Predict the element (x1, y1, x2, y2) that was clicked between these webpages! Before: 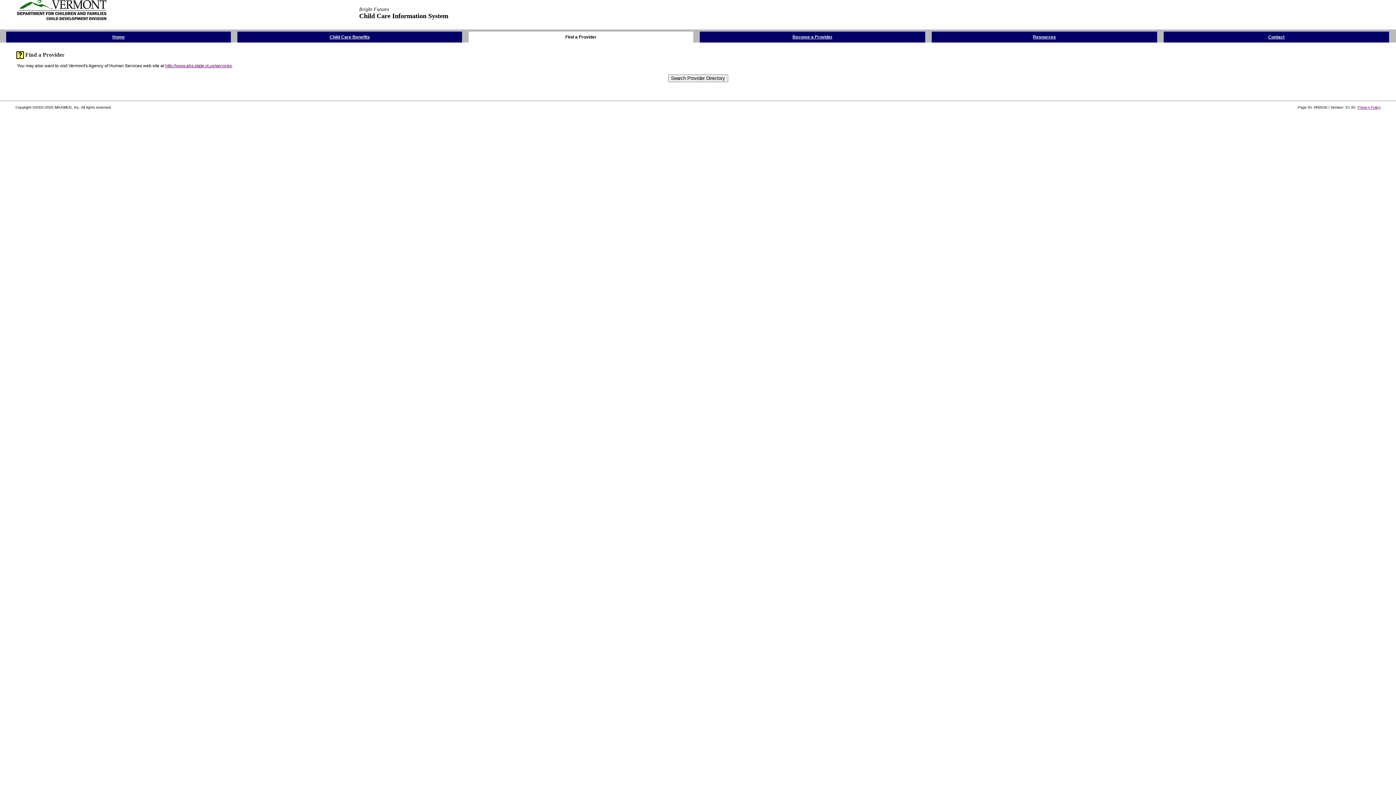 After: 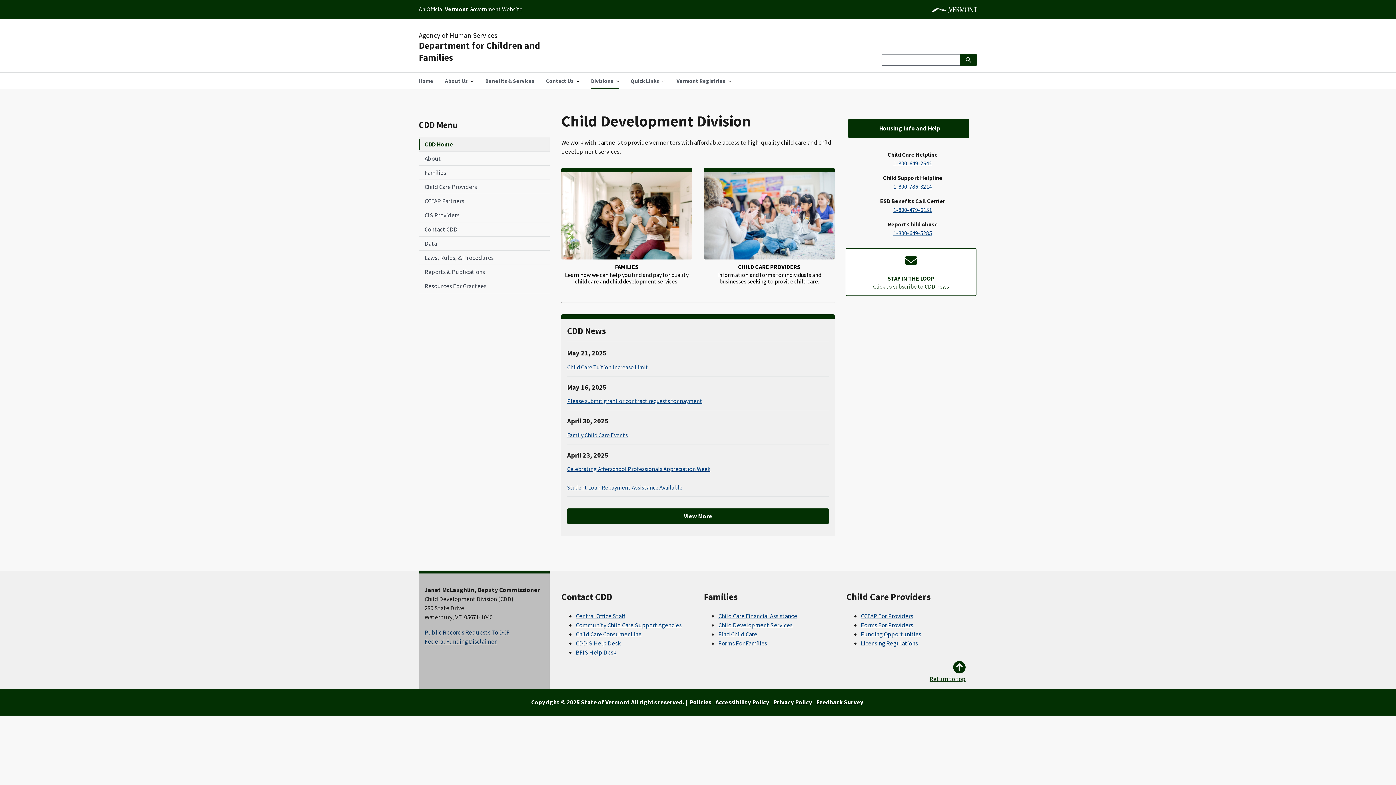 Action: bbox: (13, 22, 108, 28)